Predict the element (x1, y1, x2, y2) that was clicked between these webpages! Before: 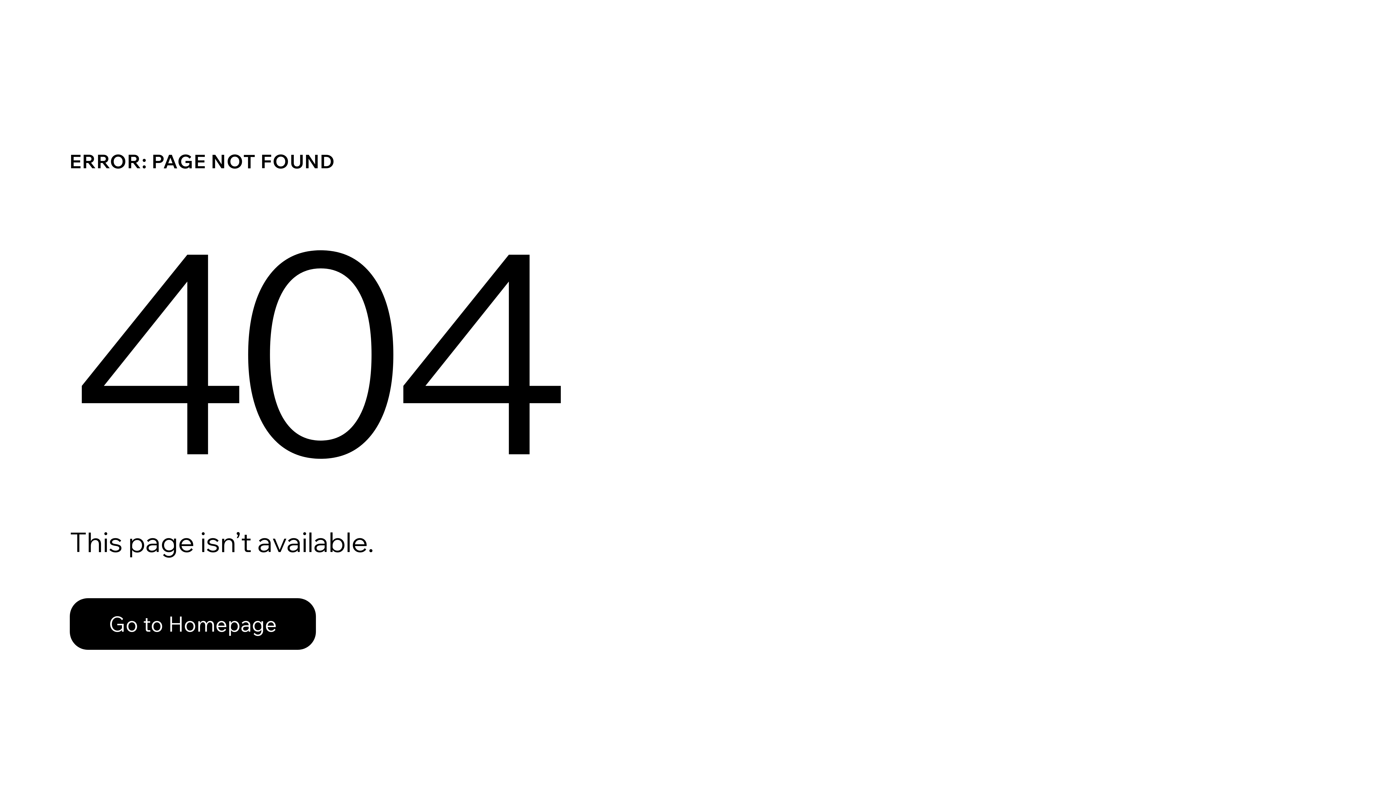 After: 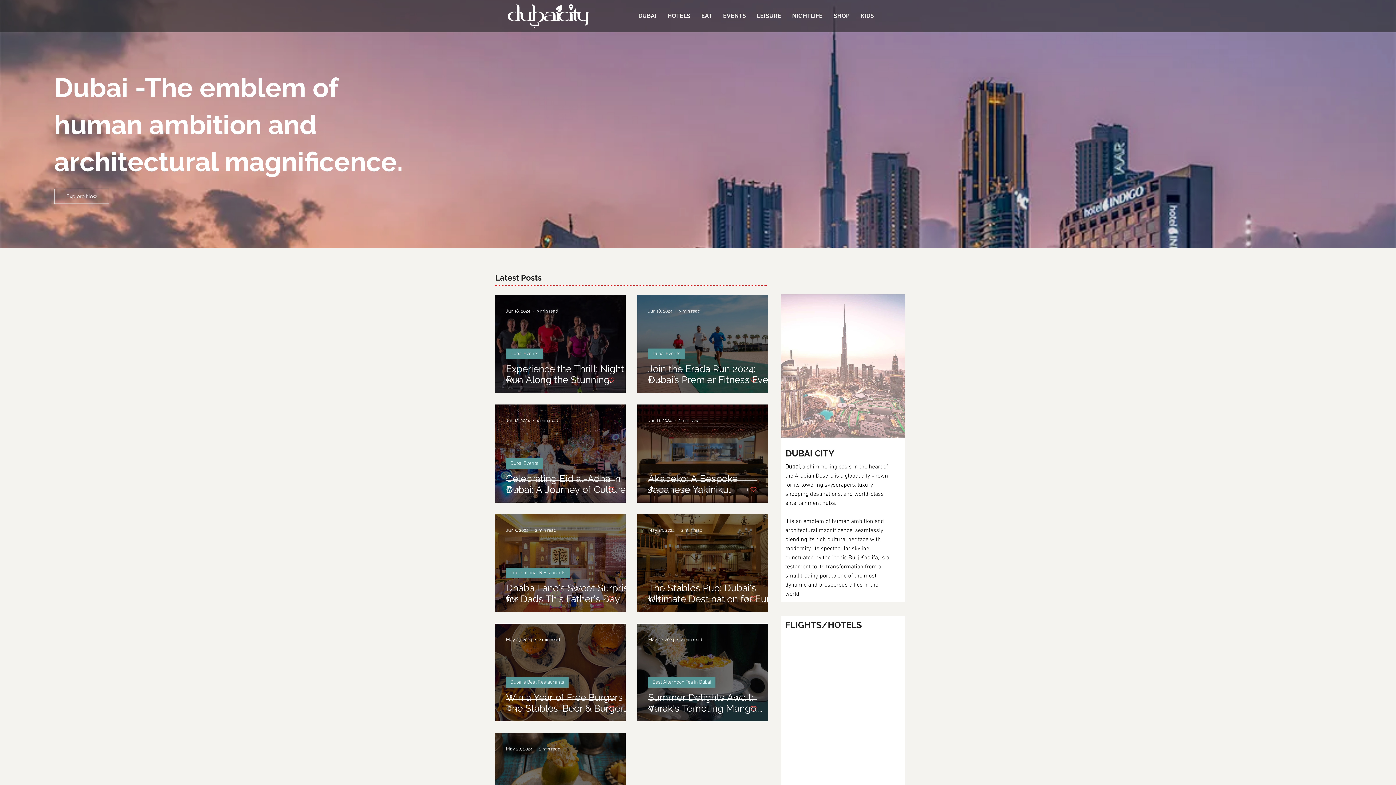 Action: bbox: (69, 598, 316, 650) label: Go to Homepage